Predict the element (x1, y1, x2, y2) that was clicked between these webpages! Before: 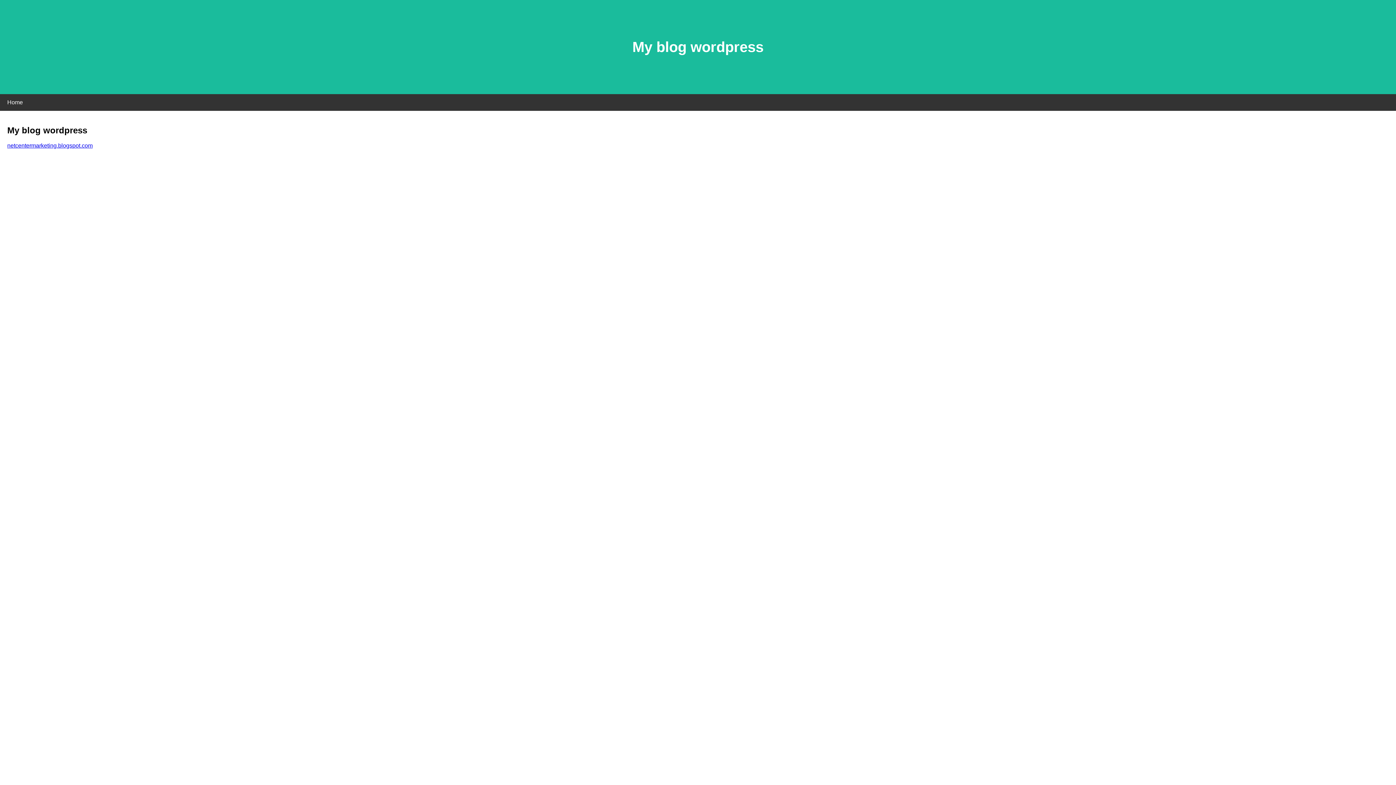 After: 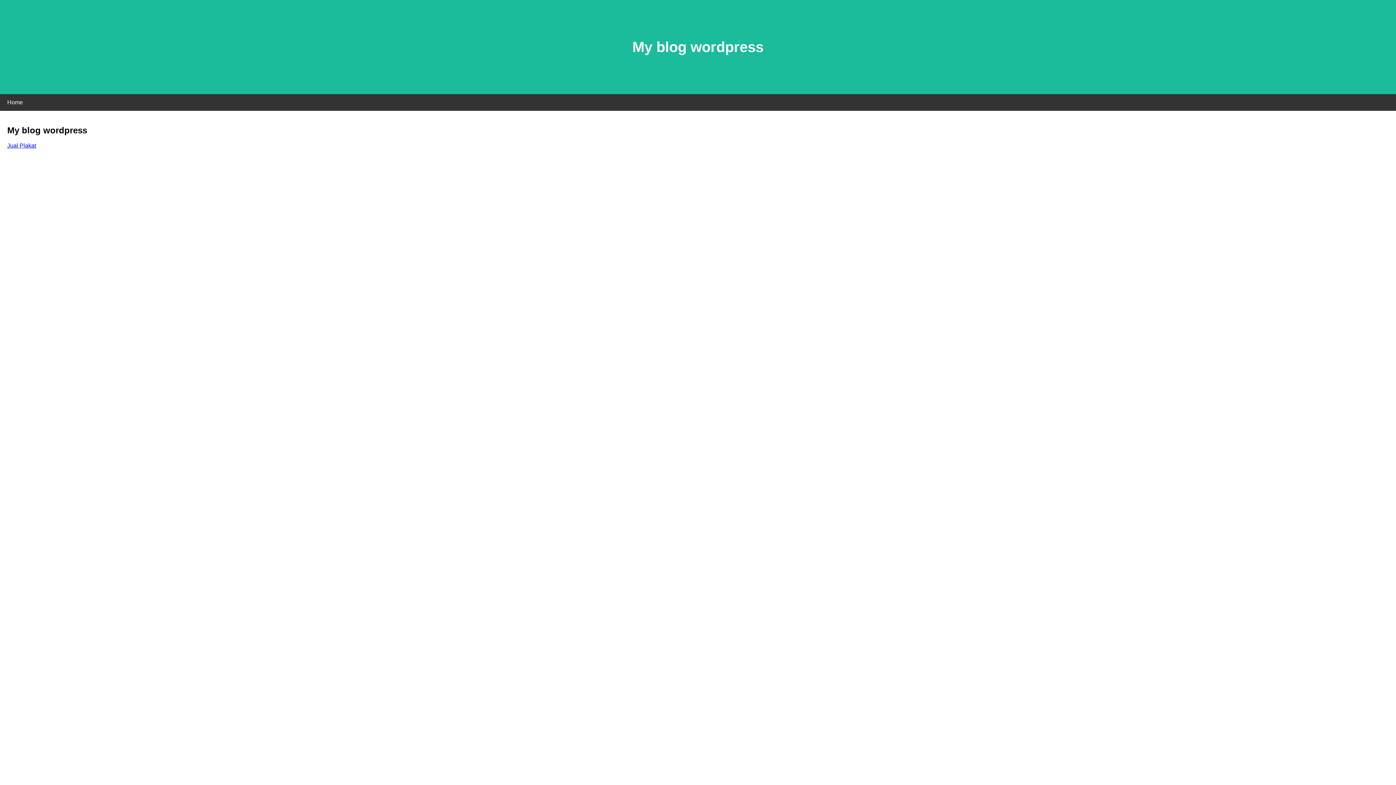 Action: bbox: (7, 142, 92, 148) label: netcentermarketing.blogspot.com